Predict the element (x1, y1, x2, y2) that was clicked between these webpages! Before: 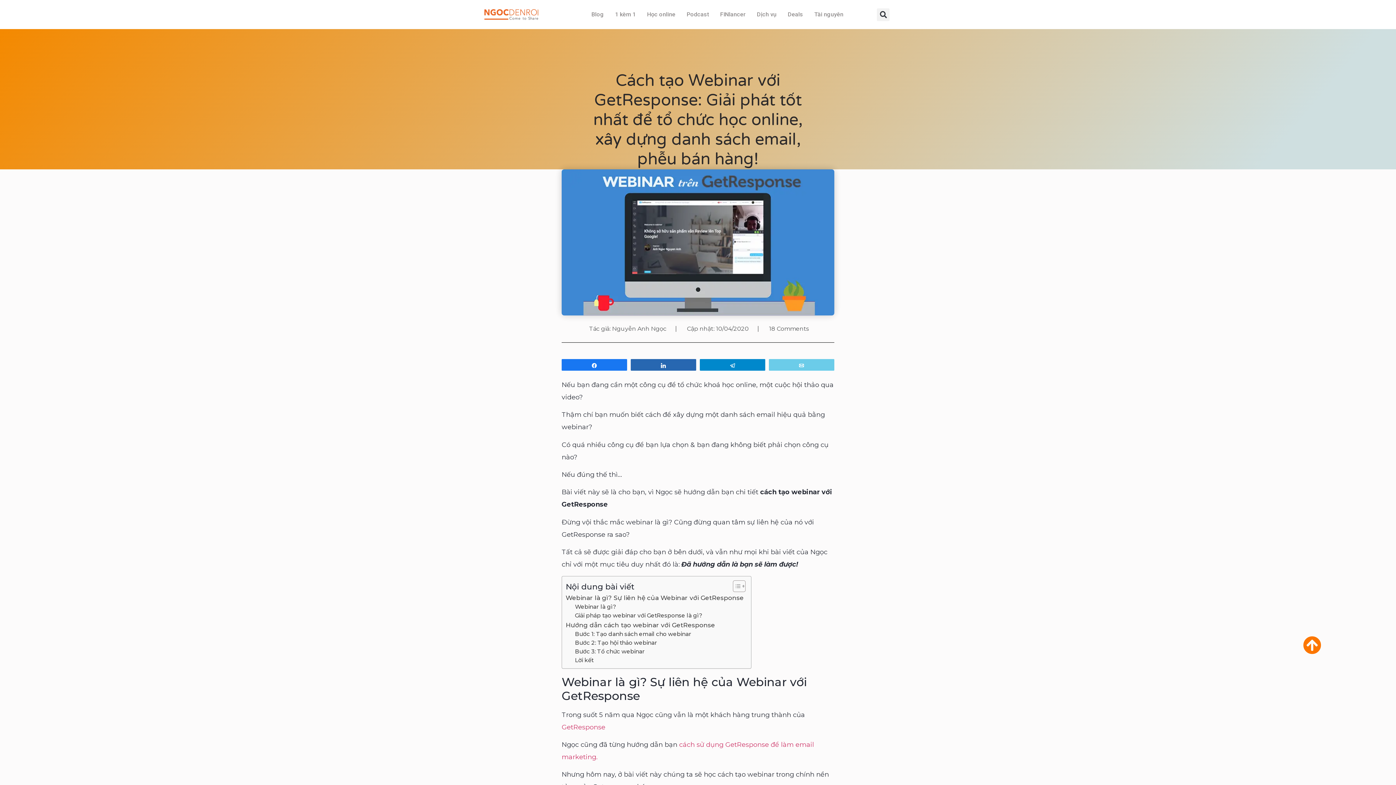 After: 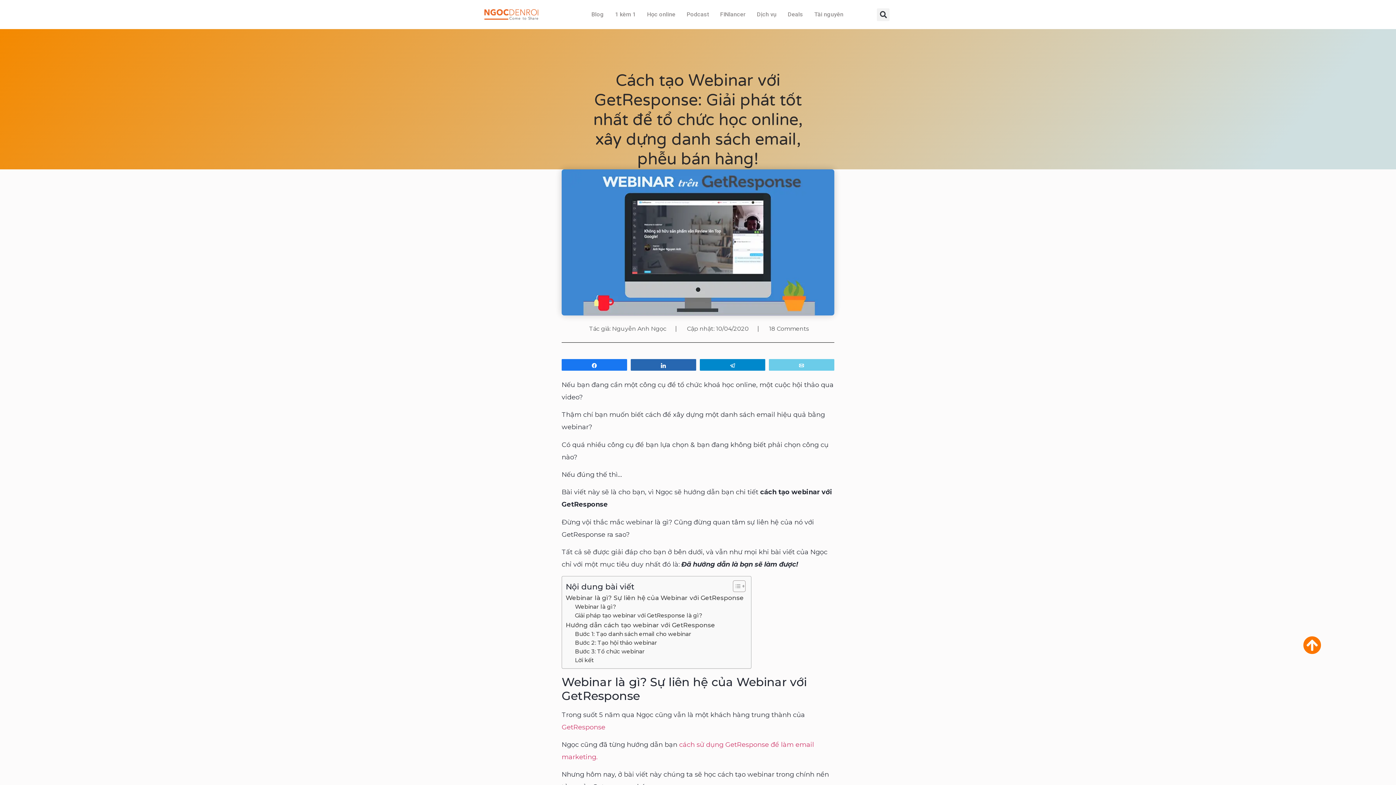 Action: label: Share bbox: (562, 359, 626, 370)